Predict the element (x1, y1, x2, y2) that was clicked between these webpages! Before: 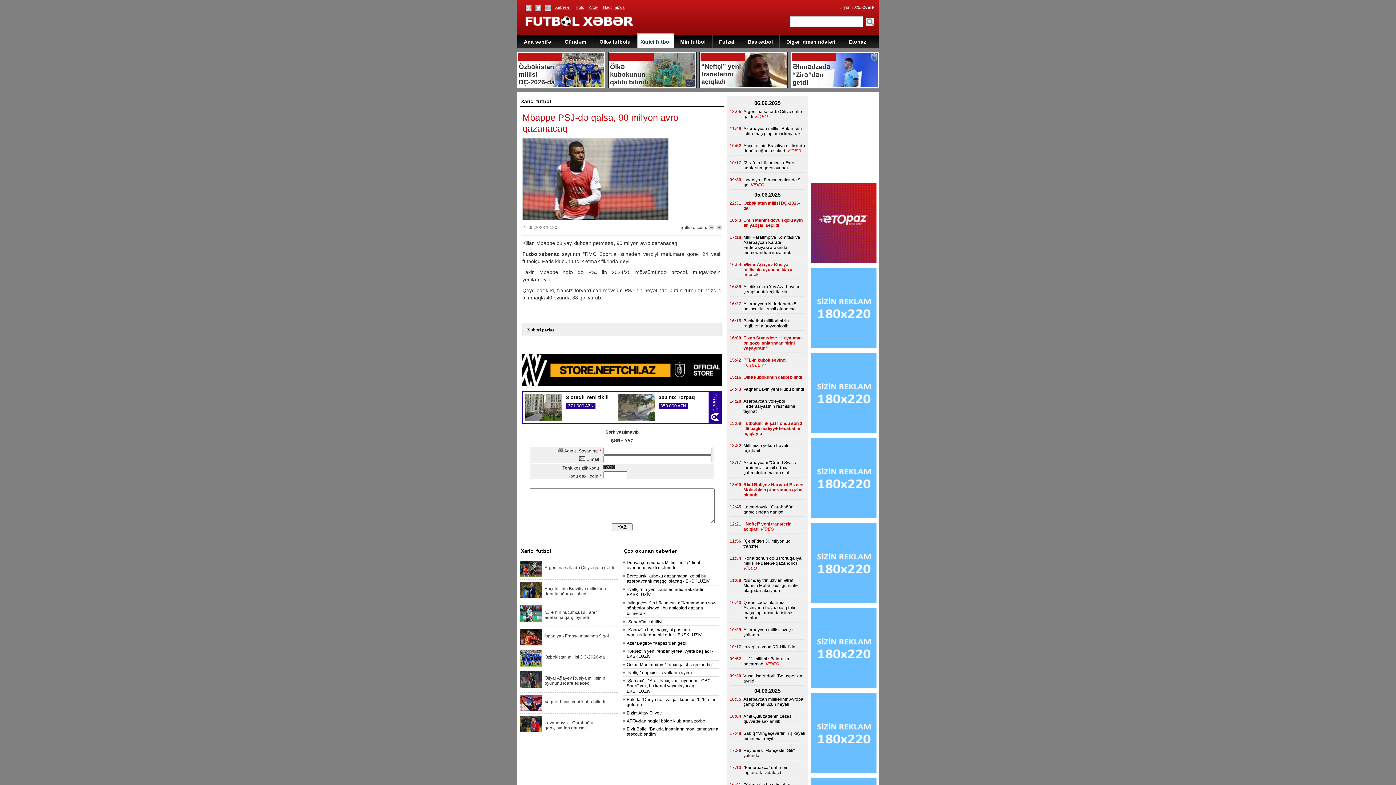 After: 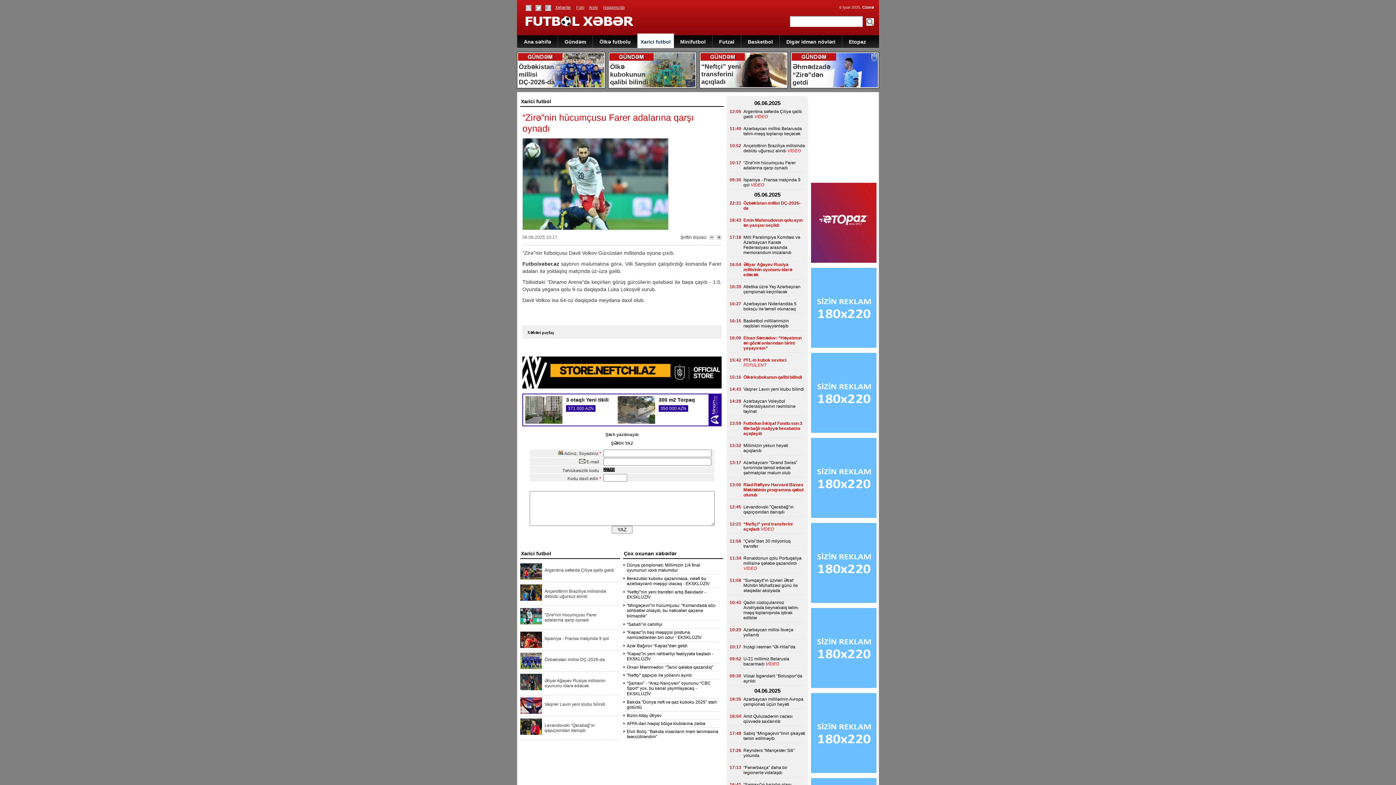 Action: label: “Zirə”nin hücumçusu Farer adalarına qarşı oynadı bbox: (743, 160, 796, 170)